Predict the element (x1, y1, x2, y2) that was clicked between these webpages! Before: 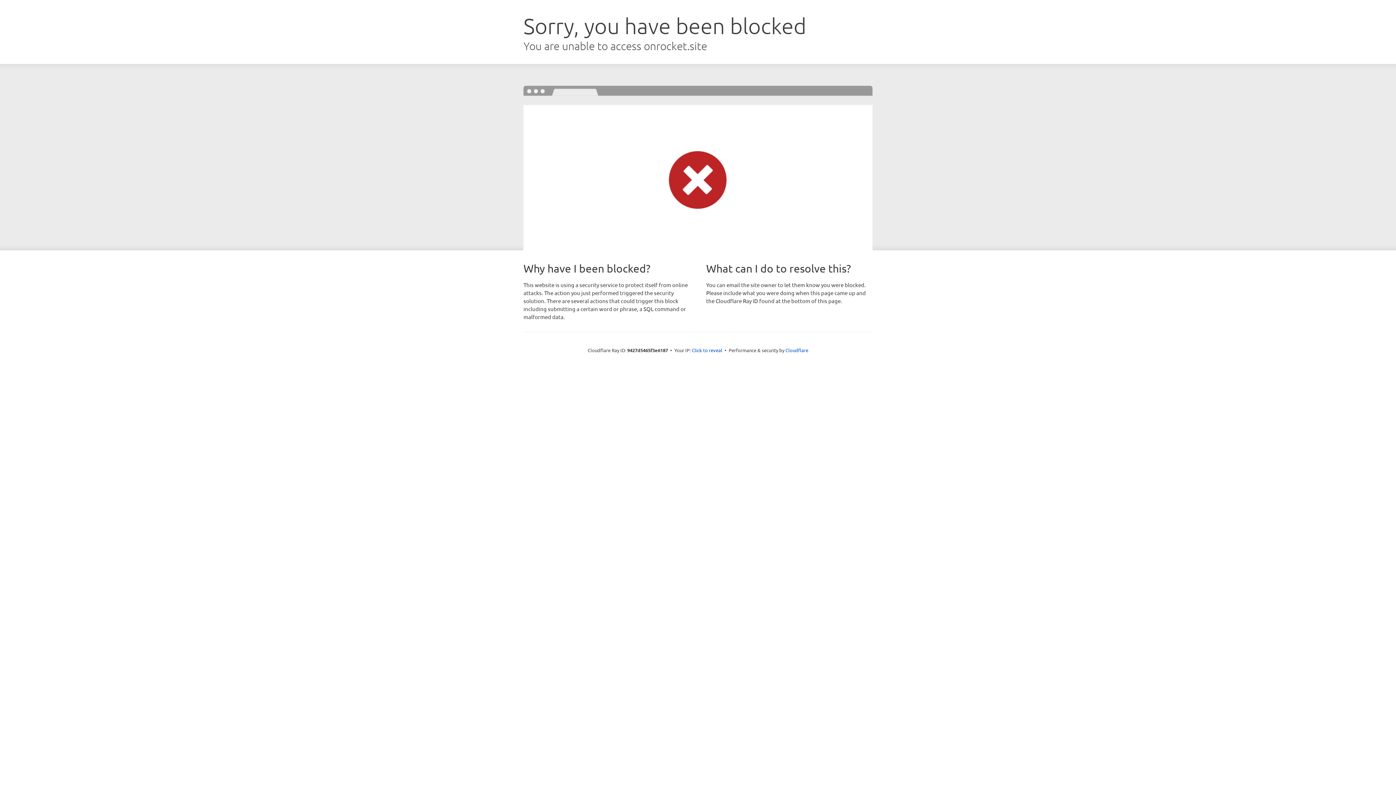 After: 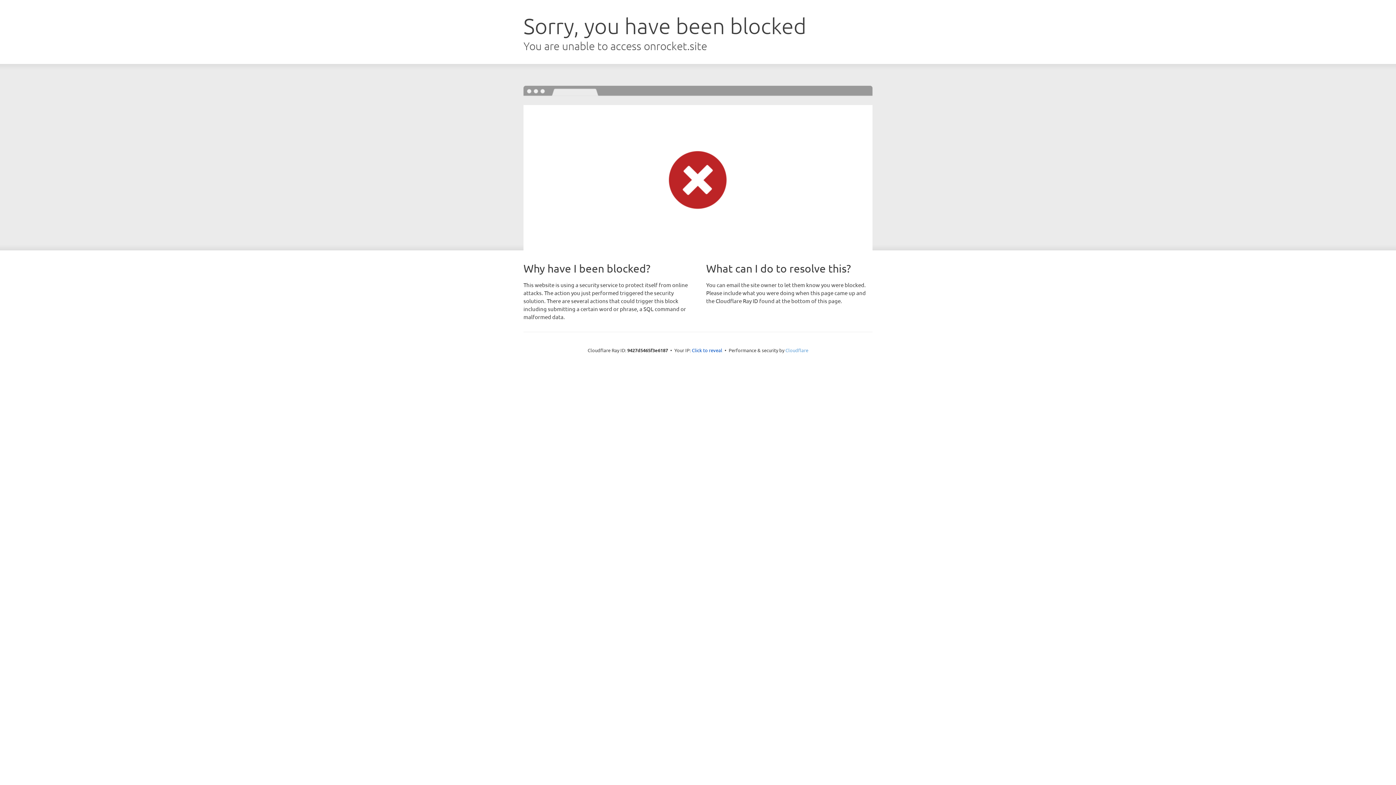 Action: bbox: (785, 347, 808, 353) label: Cloudflare